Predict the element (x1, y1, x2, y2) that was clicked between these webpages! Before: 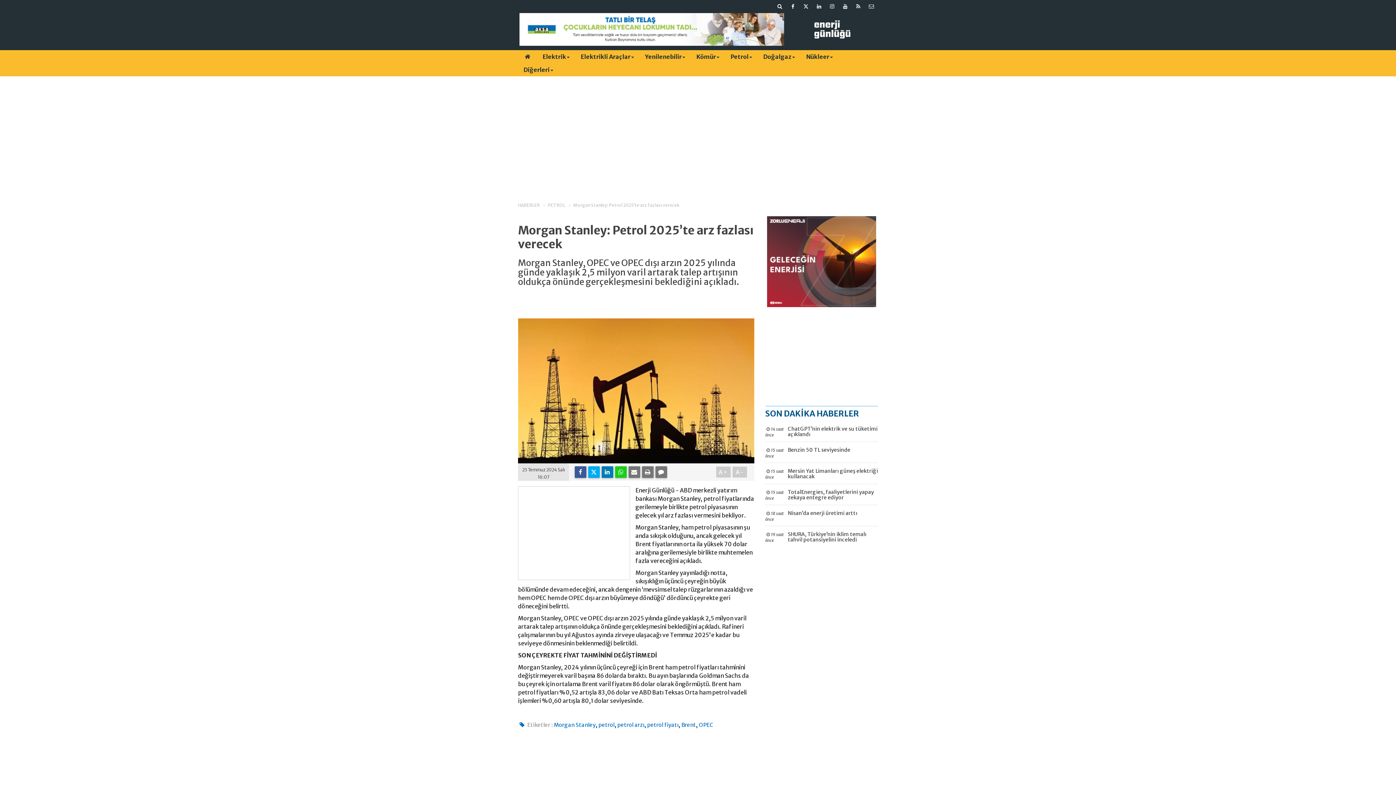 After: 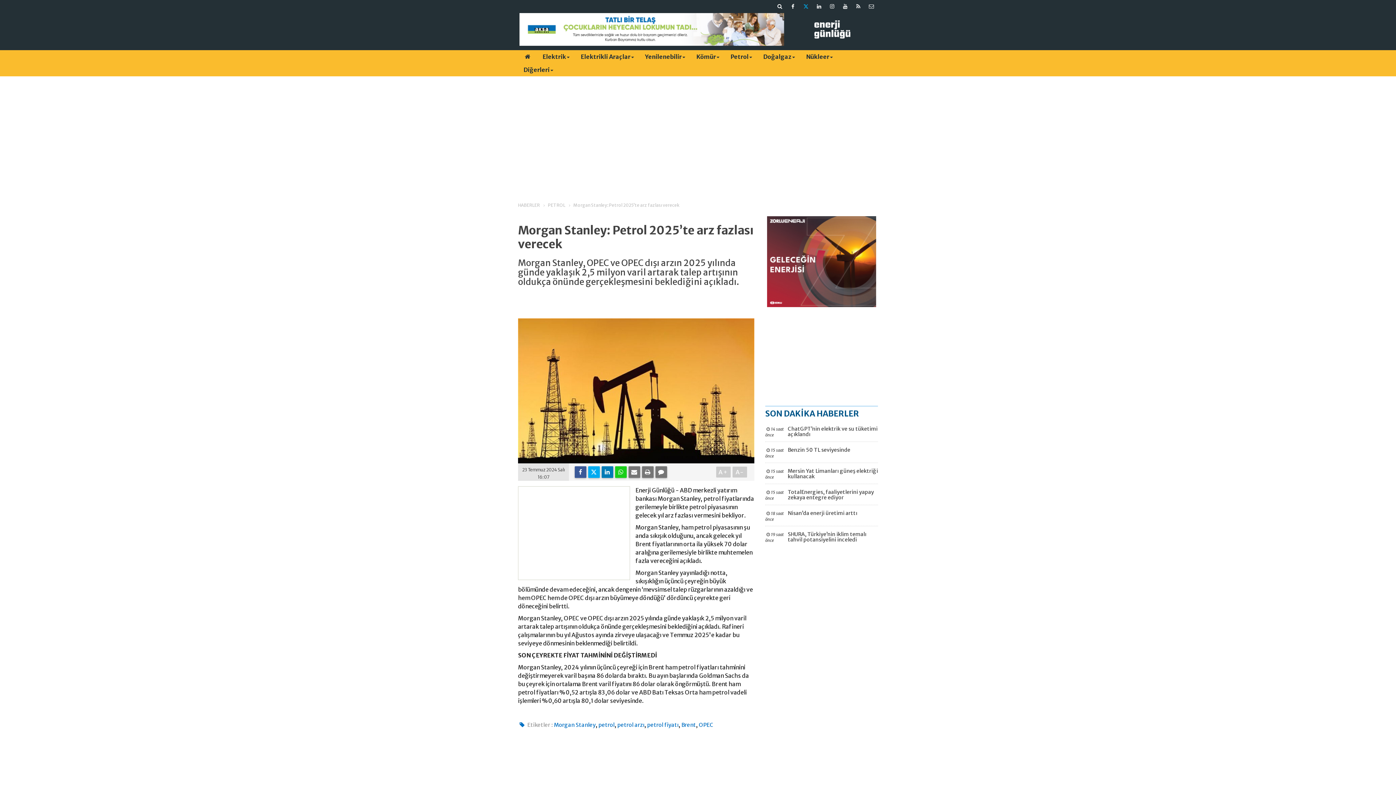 Action: bbox: (799, 0, 812, 13)